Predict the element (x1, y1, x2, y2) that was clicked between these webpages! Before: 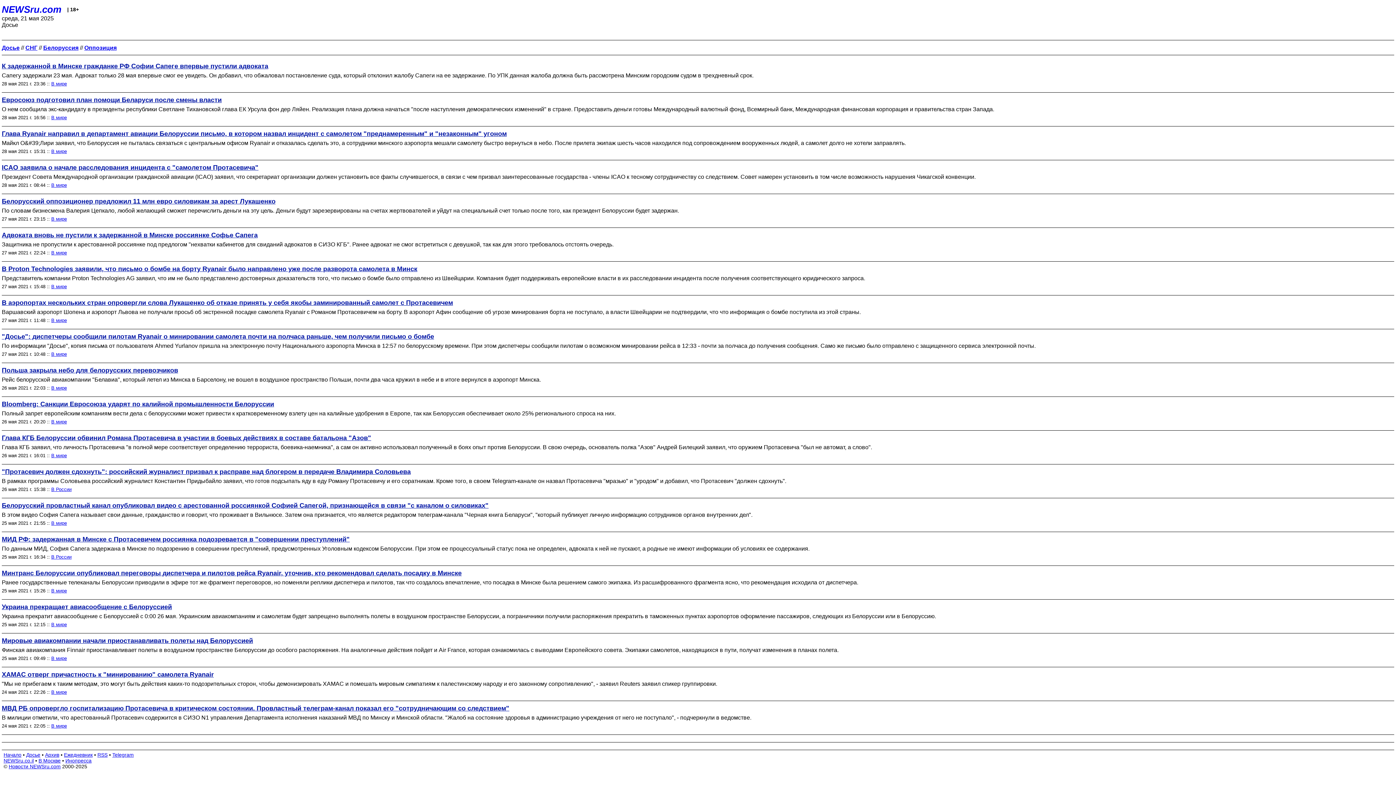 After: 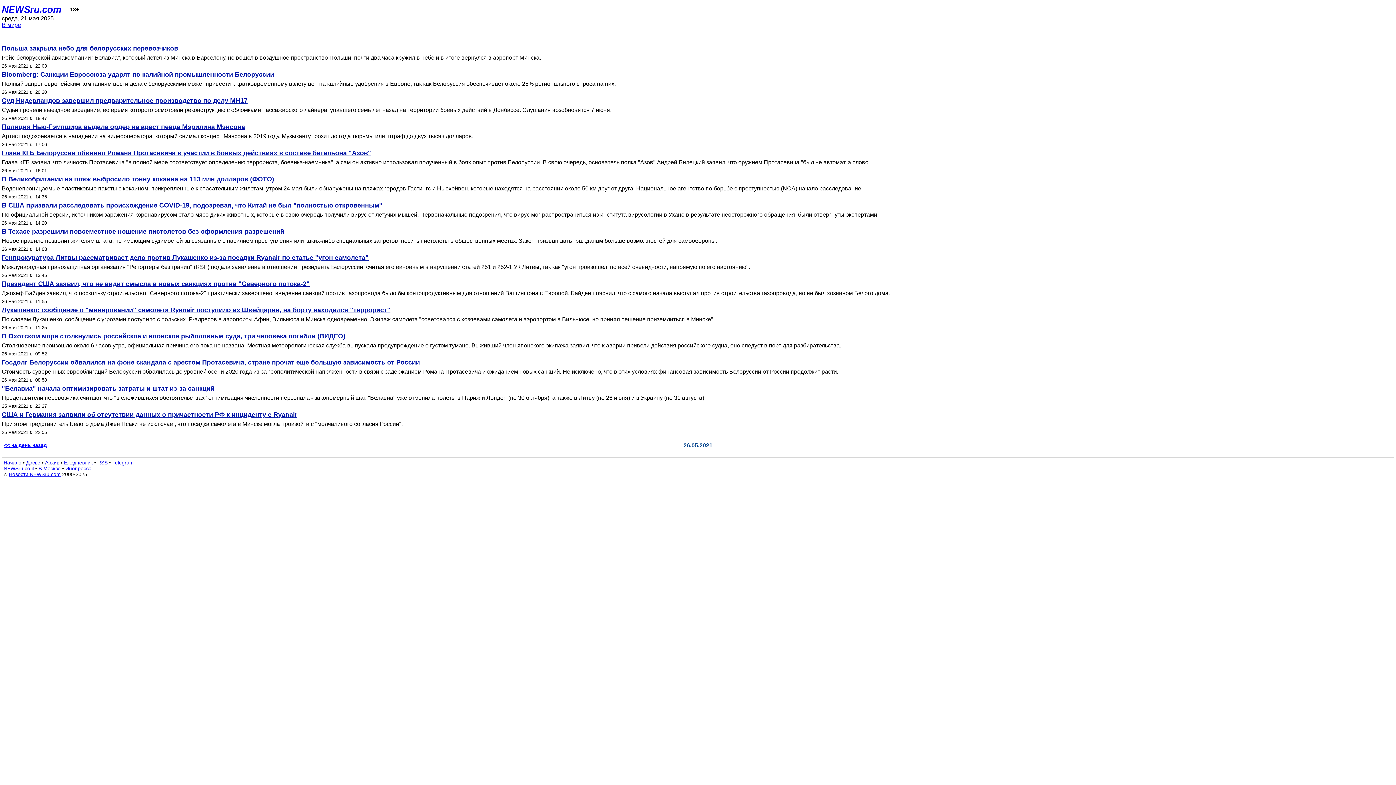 Action: bbox: (51, 419, 66, 424) label: В мире